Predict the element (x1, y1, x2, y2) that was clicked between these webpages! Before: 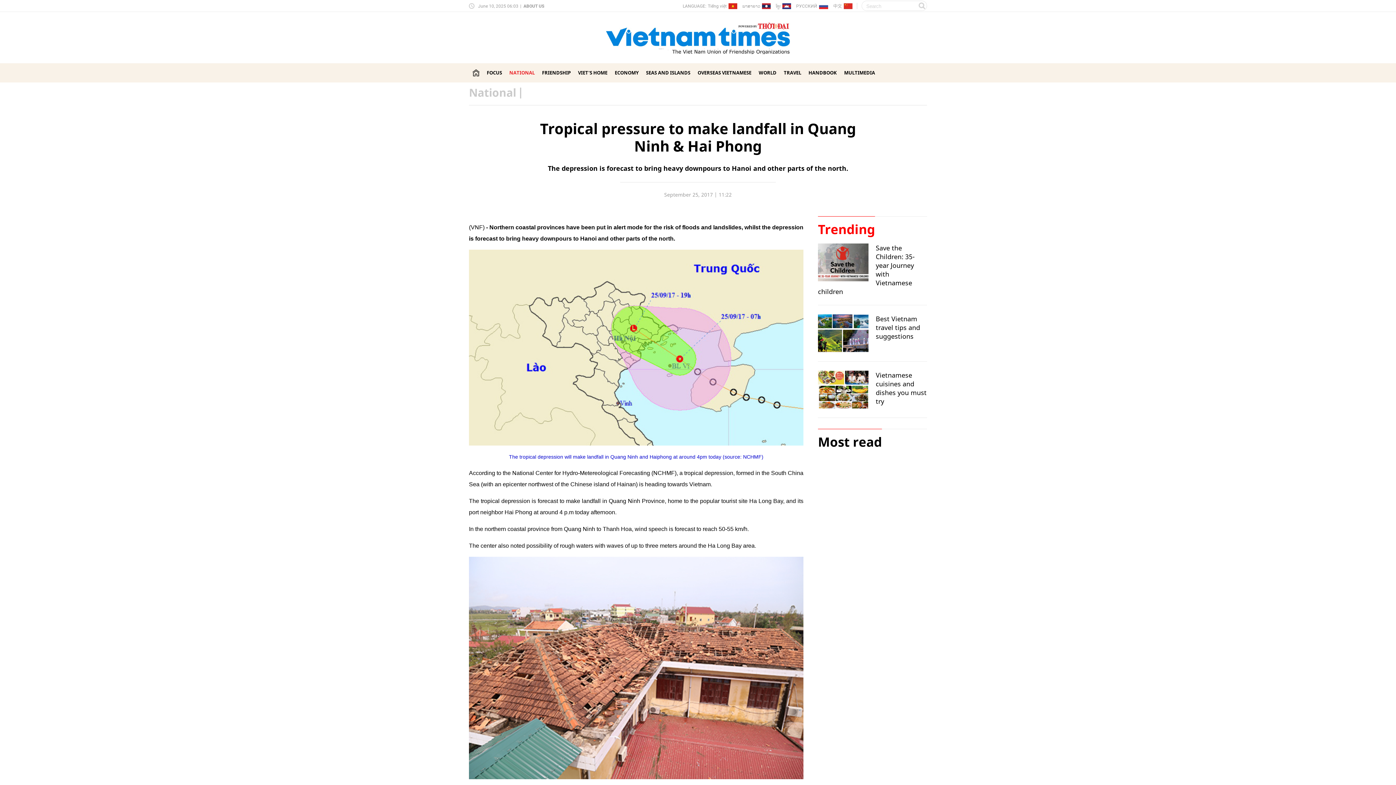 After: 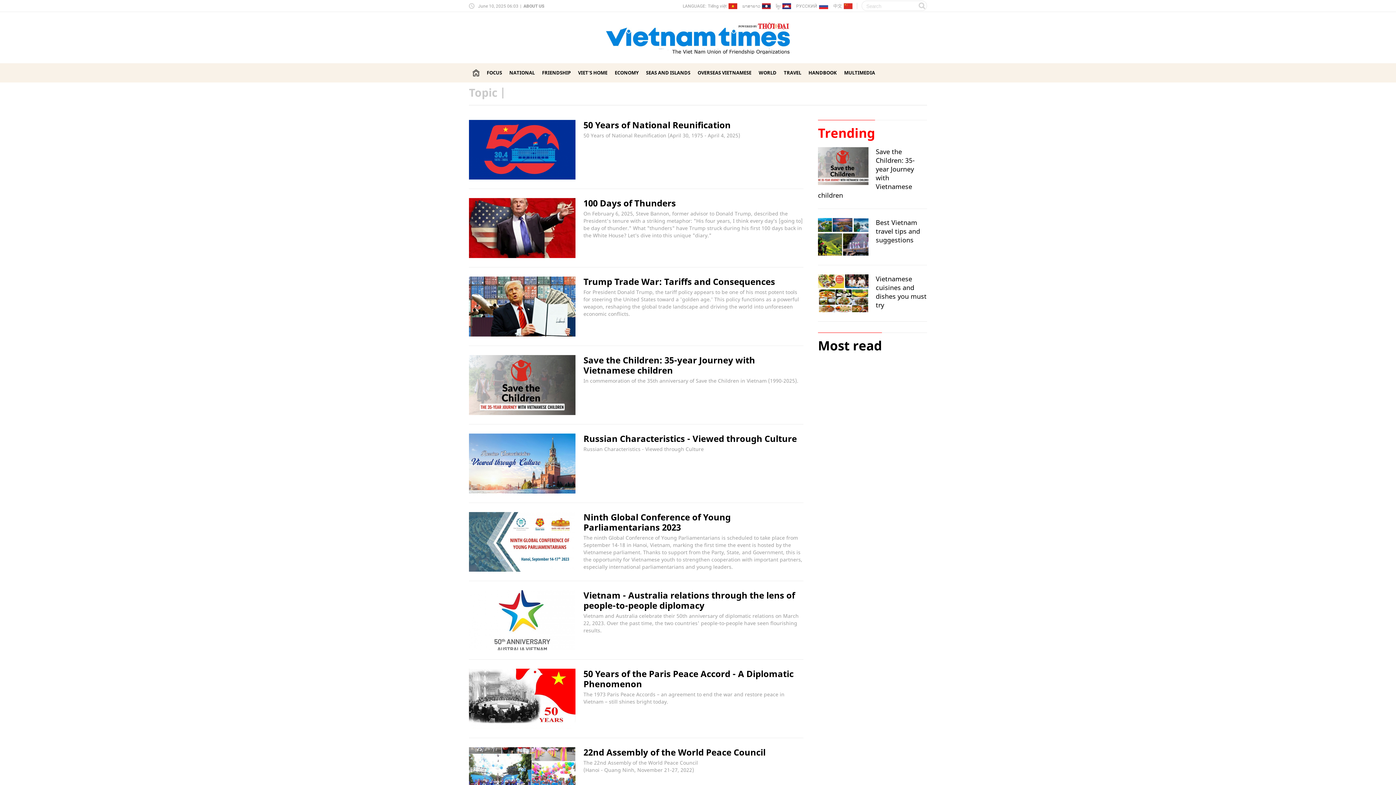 Action: bbox: (818, 216, 875, 237) label: Trending